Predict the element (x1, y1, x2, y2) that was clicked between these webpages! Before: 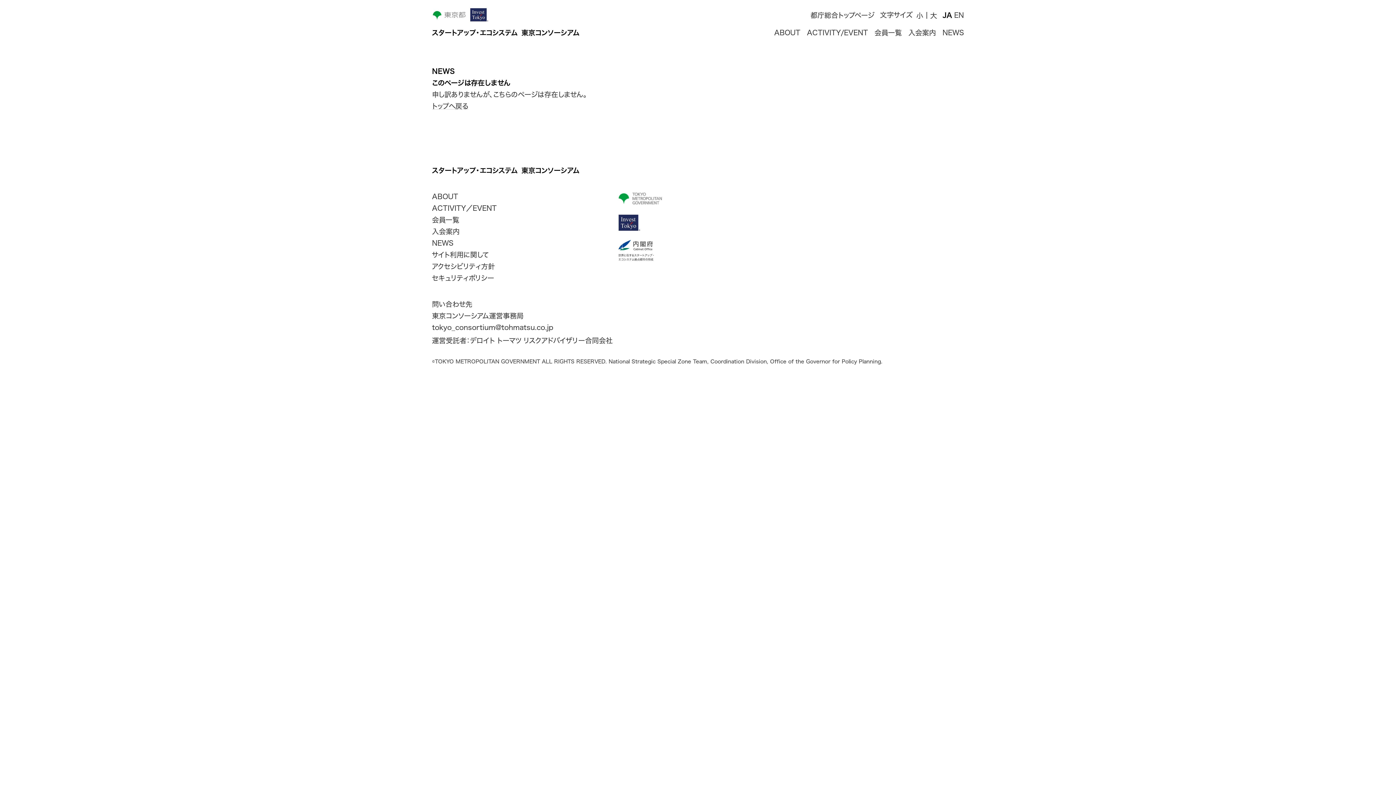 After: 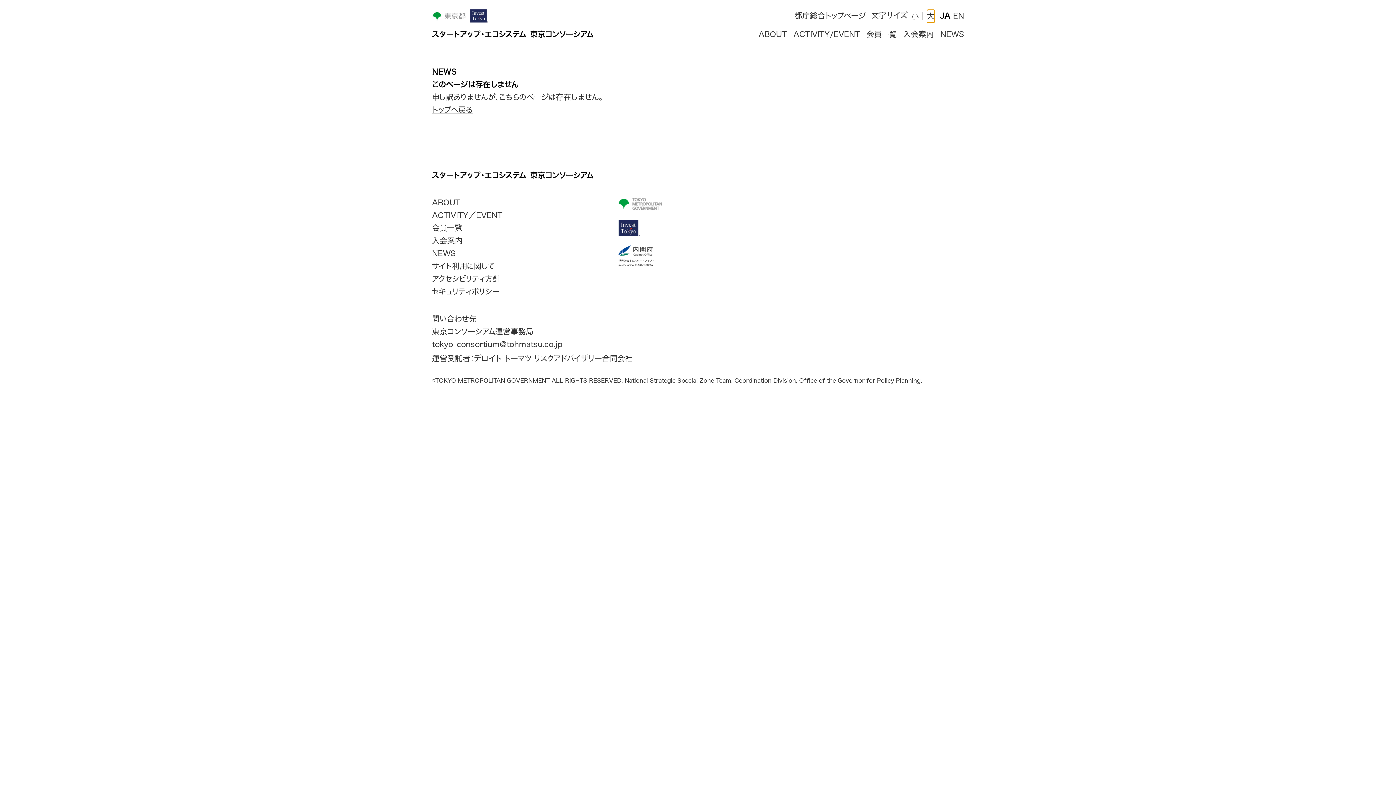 Action: label: 文字サイズを大きくする bbox: (930, 9, 937, 21)